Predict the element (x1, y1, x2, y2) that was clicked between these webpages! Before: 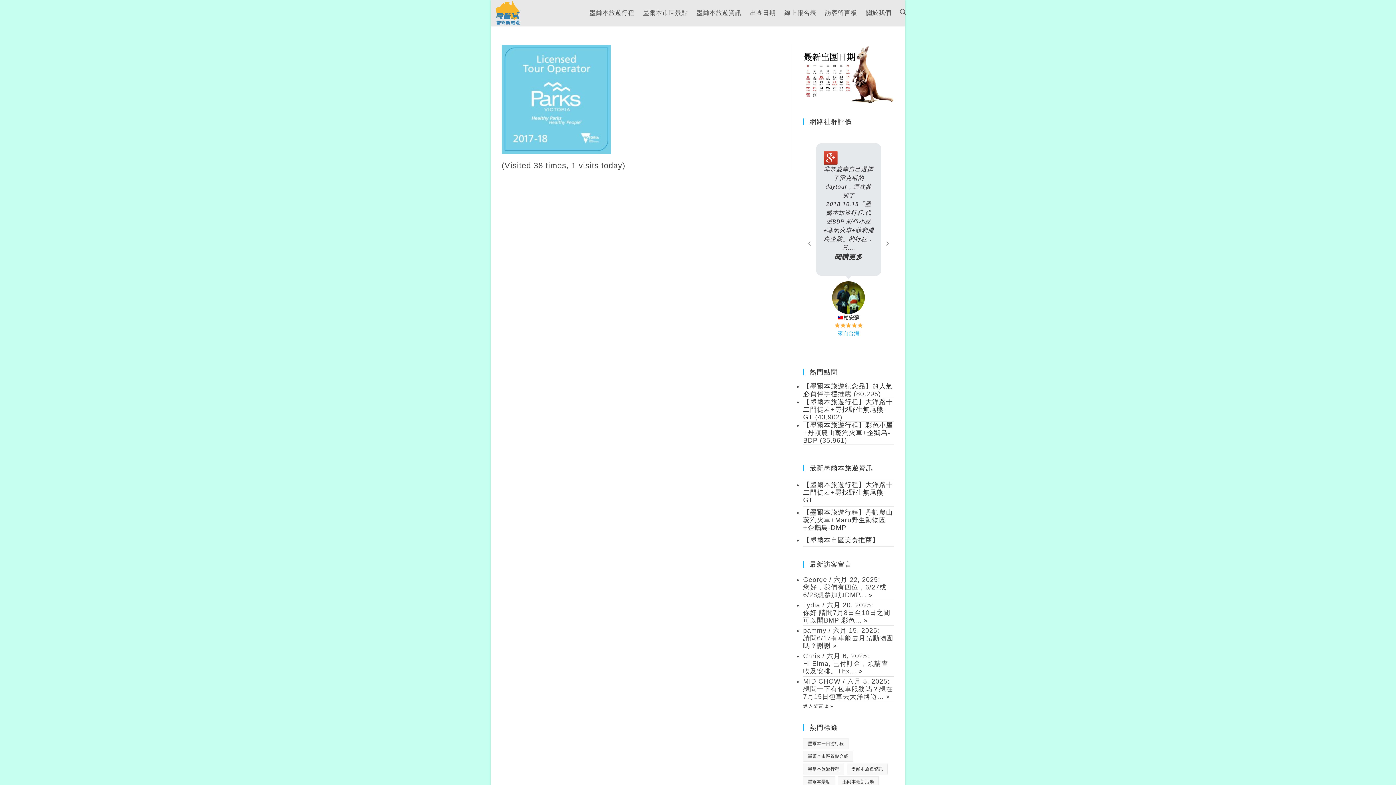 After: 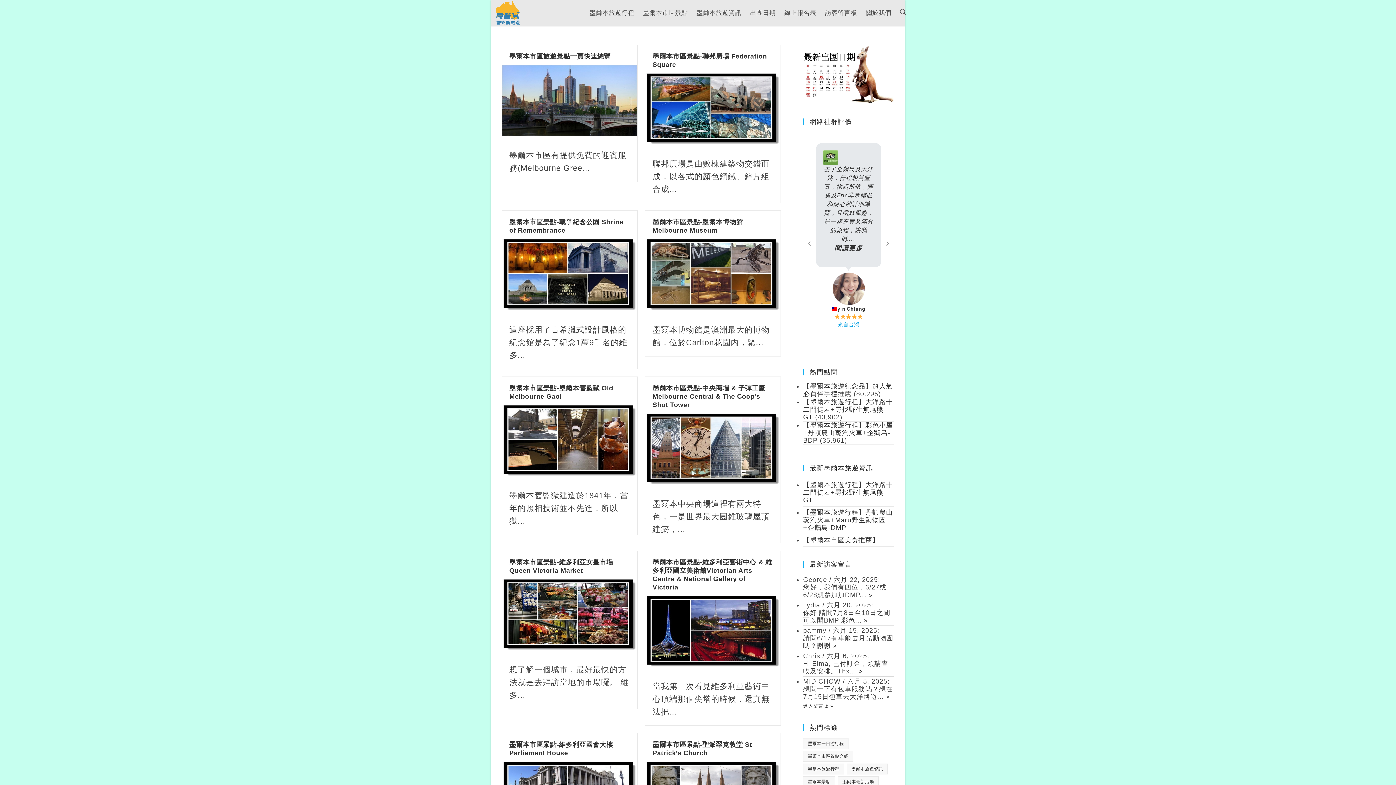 Action: label: 墨爾本市區景點介紹 (18 個項目) bbox: (803, 751, 853, 762)